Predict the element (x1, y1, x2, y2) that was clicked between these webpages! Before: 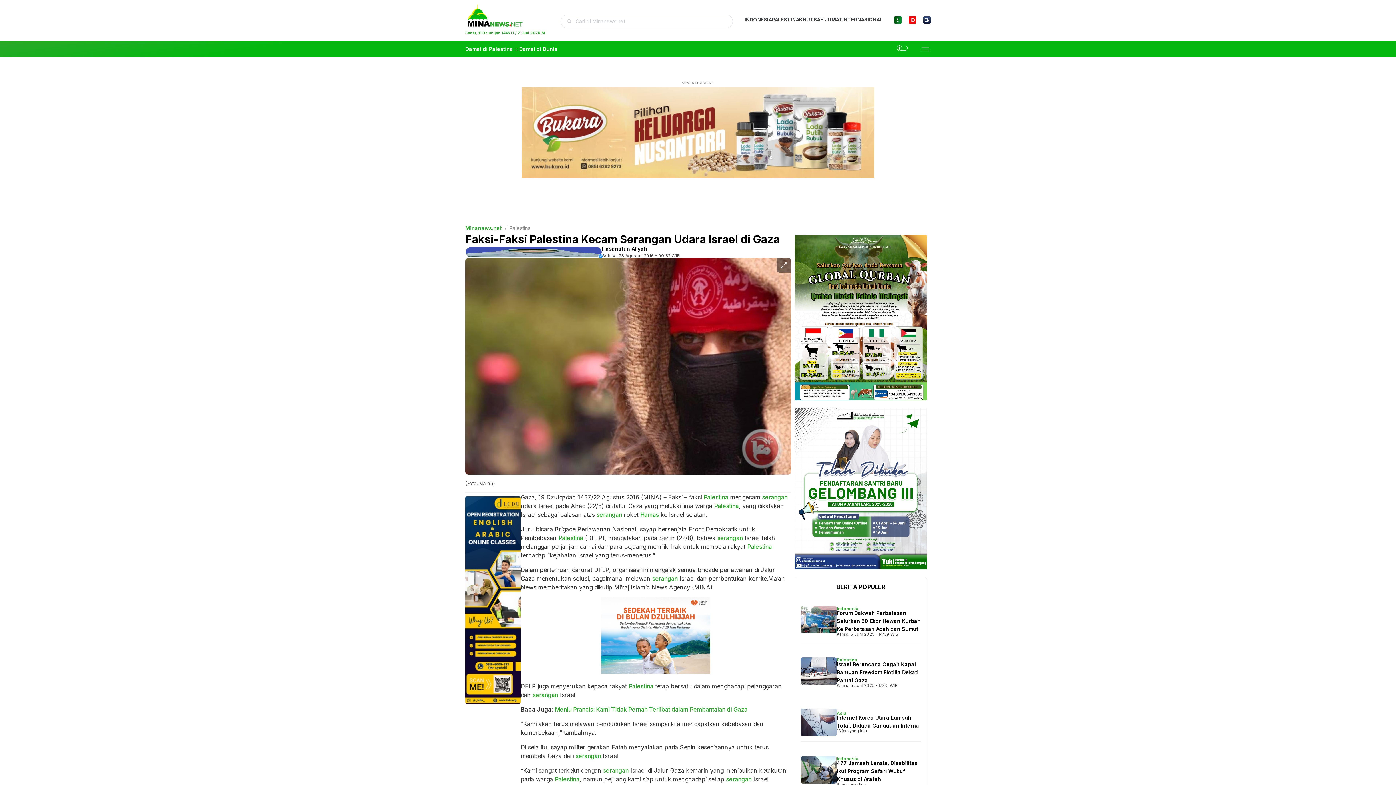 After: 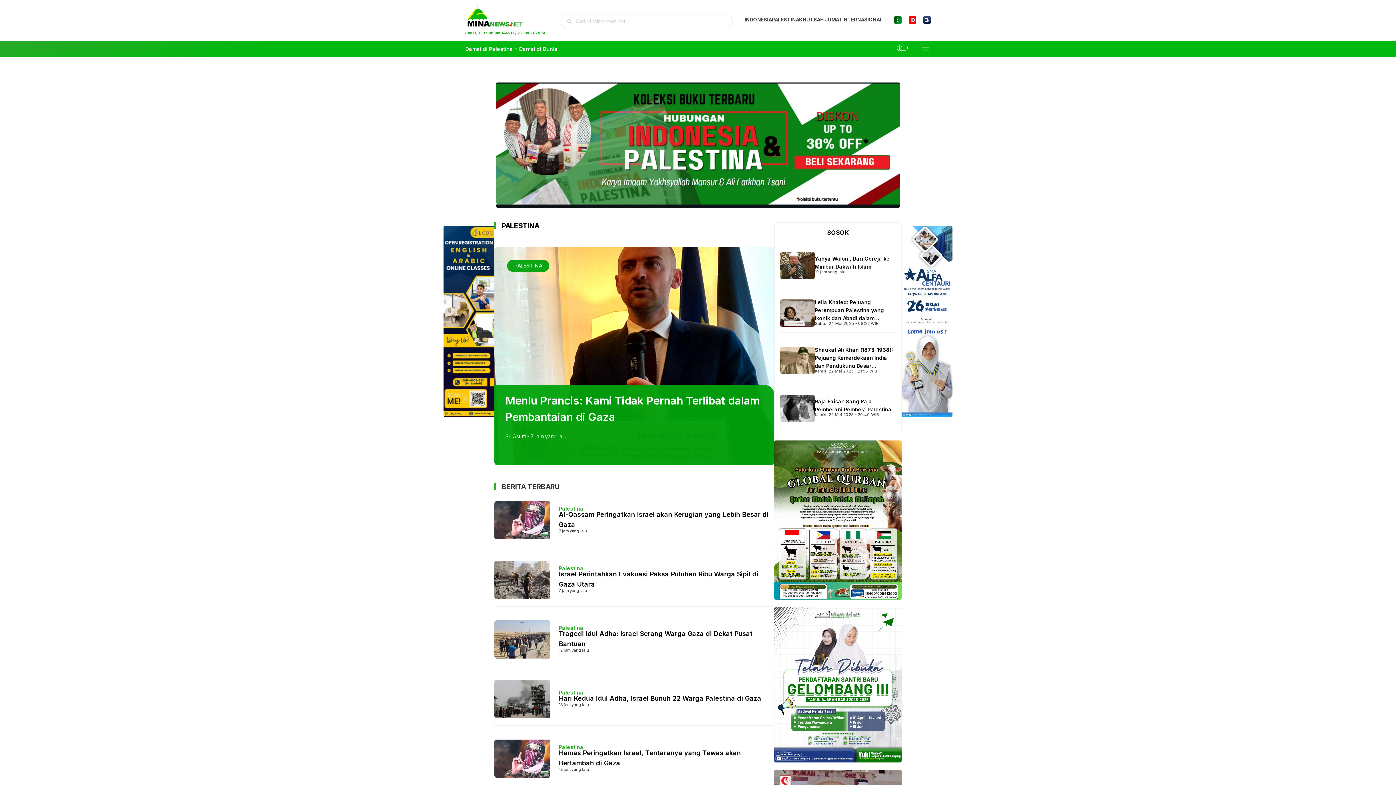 Action: label: PALESTINA bbox: (771, 16, 799, 23)